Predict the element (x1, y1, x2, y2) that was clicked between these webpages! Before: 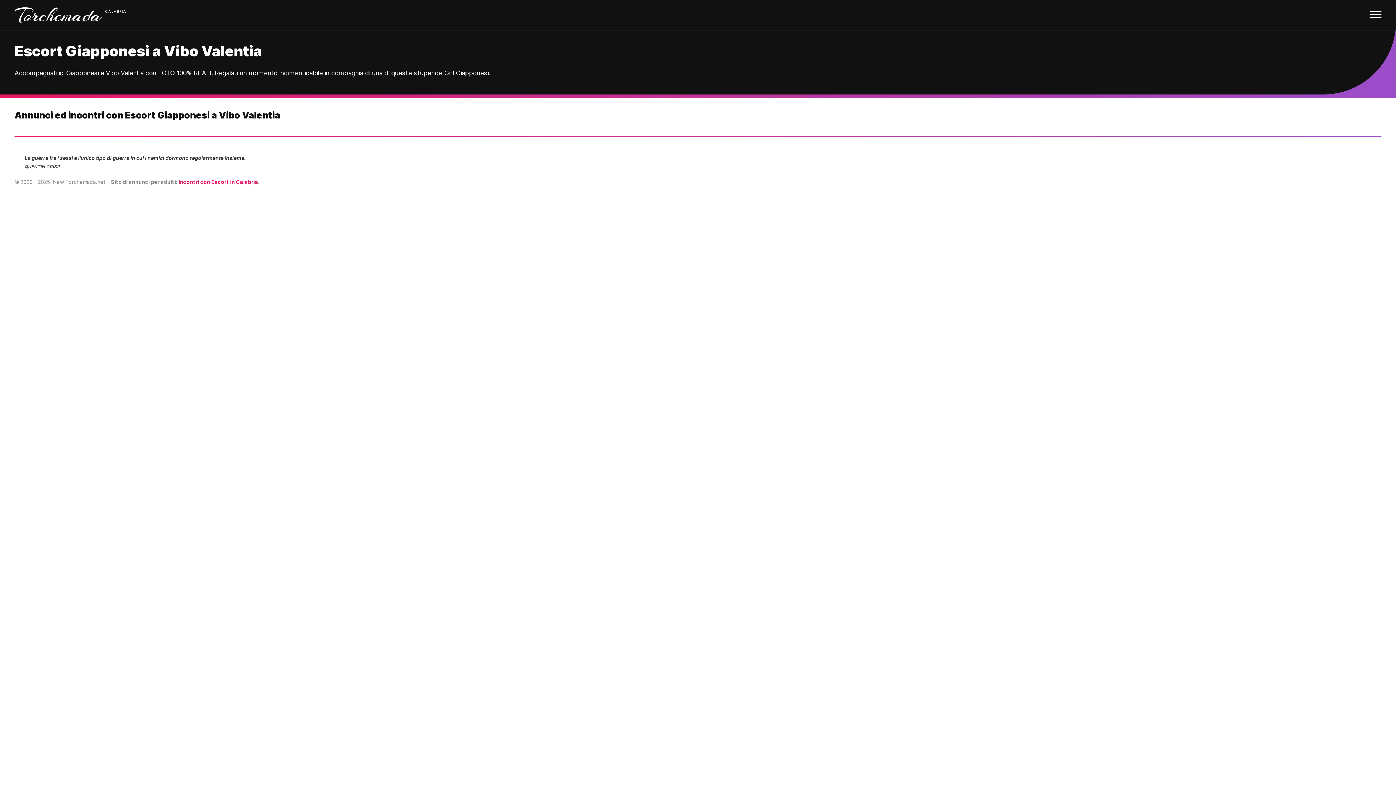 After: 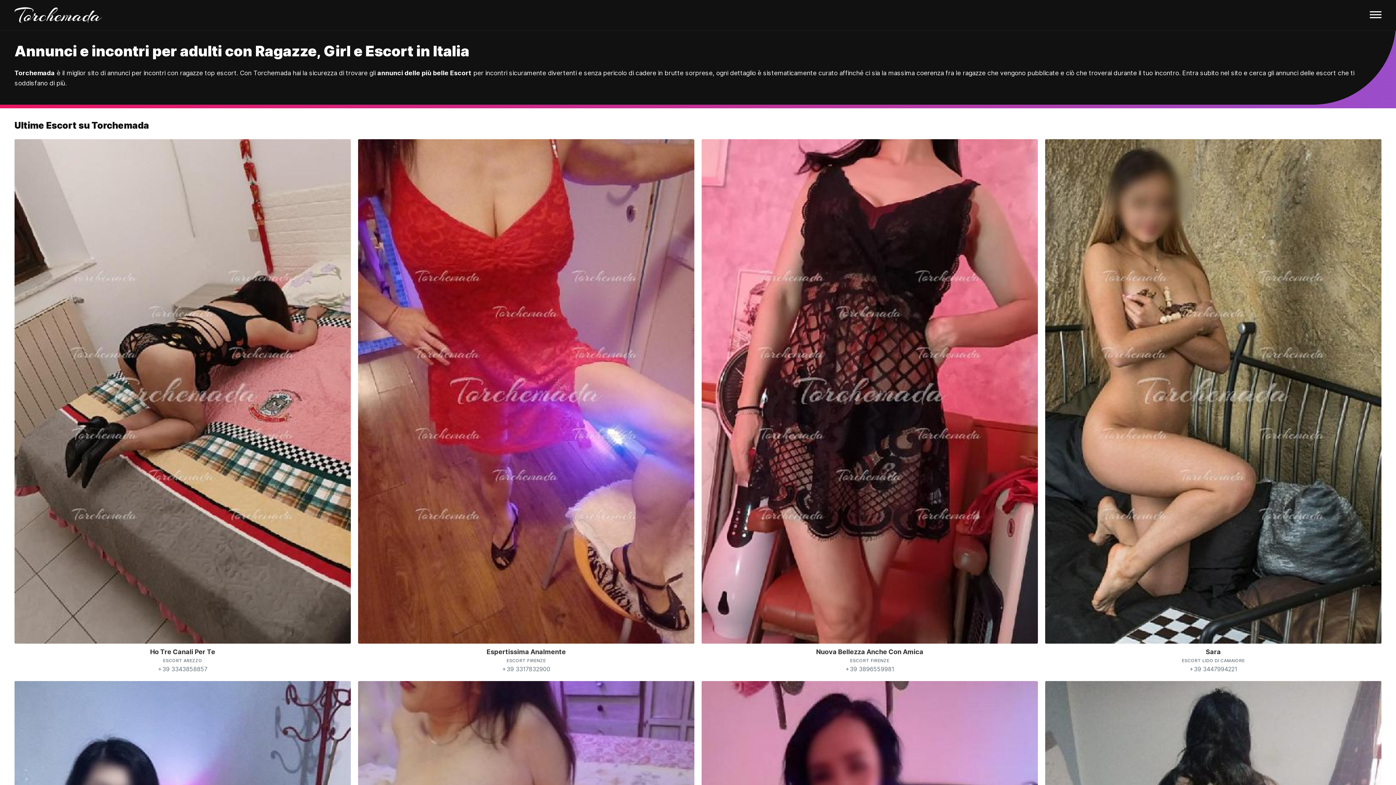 Action: bbox: (14, 7, 101, 22) label: Torchemada